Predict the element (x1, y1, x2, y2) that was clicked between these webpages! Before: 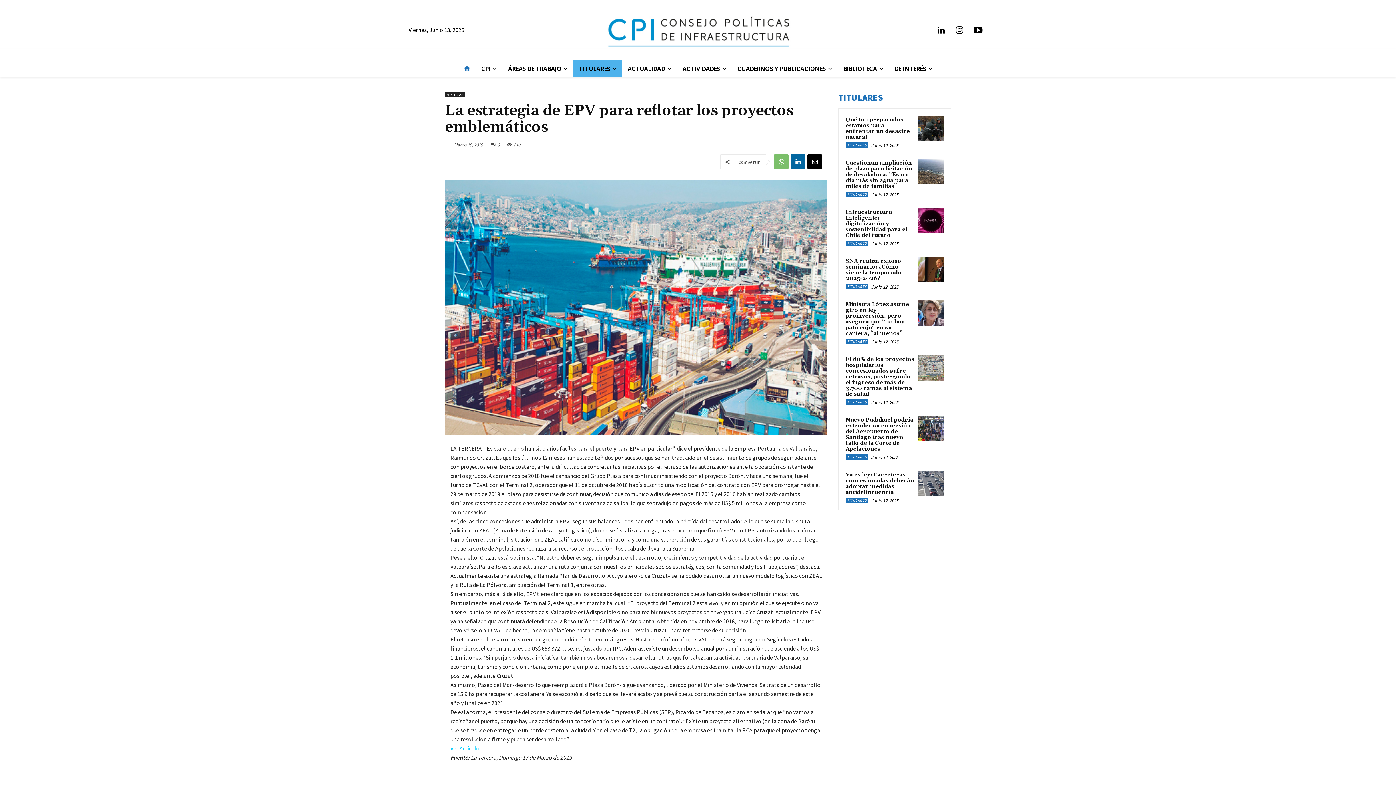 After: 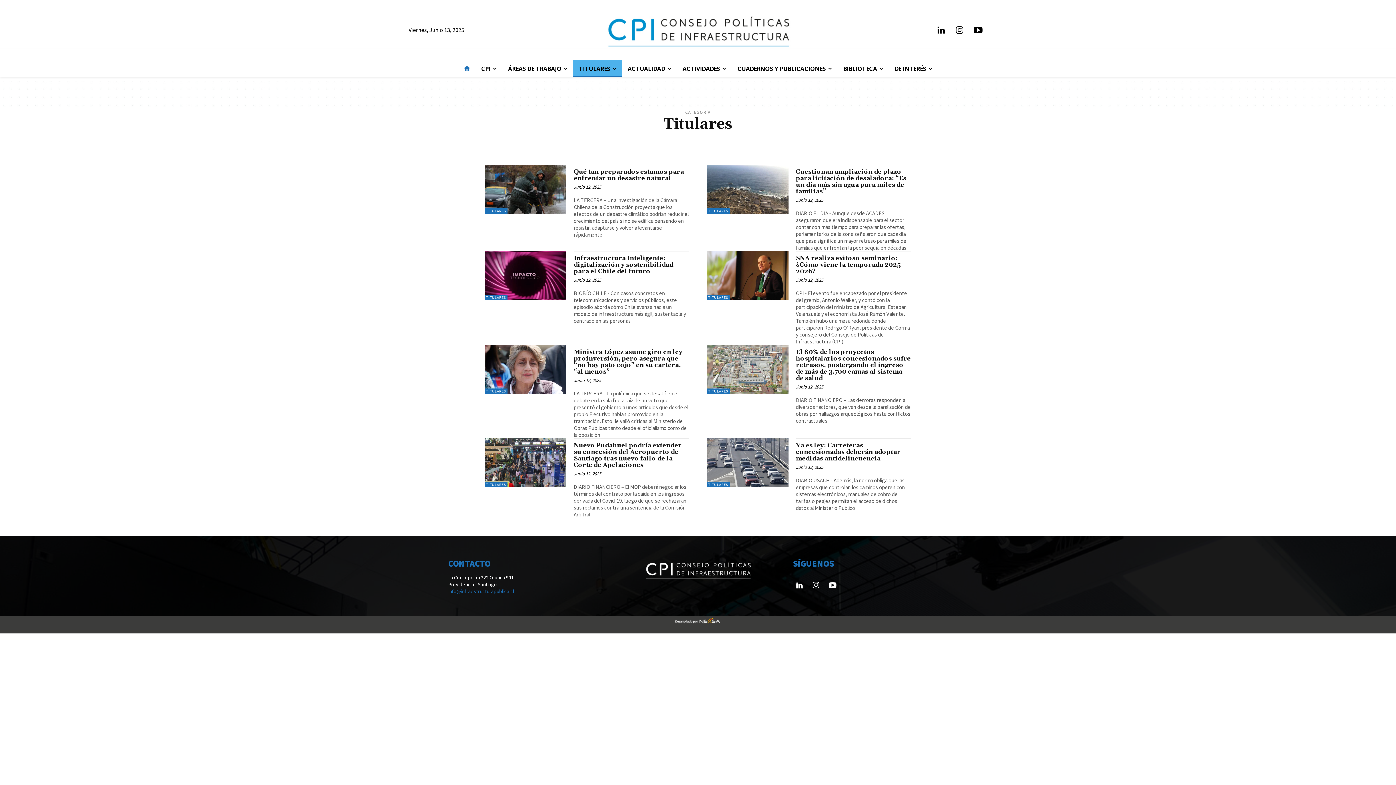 Action: bbox: (845, 454, 868, 460) label: TITULARES